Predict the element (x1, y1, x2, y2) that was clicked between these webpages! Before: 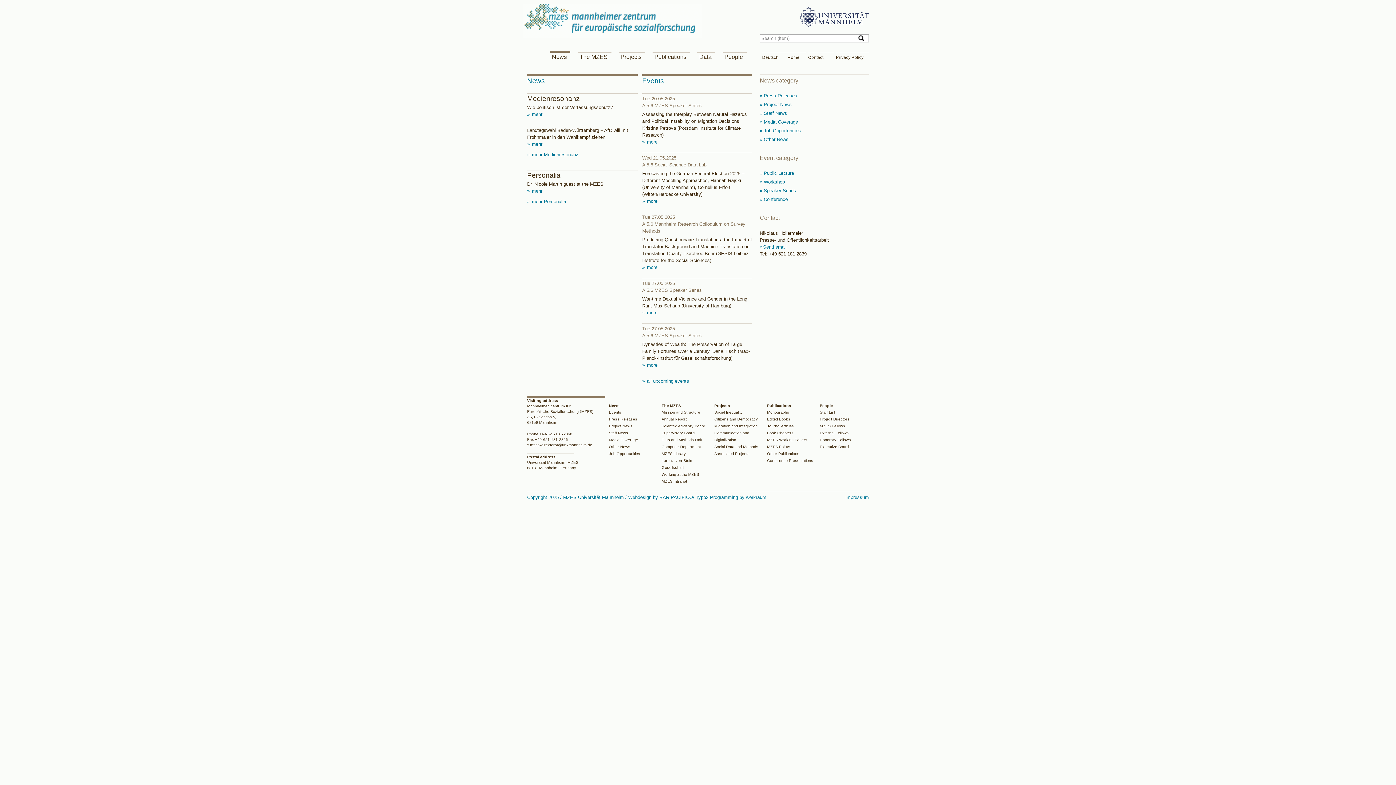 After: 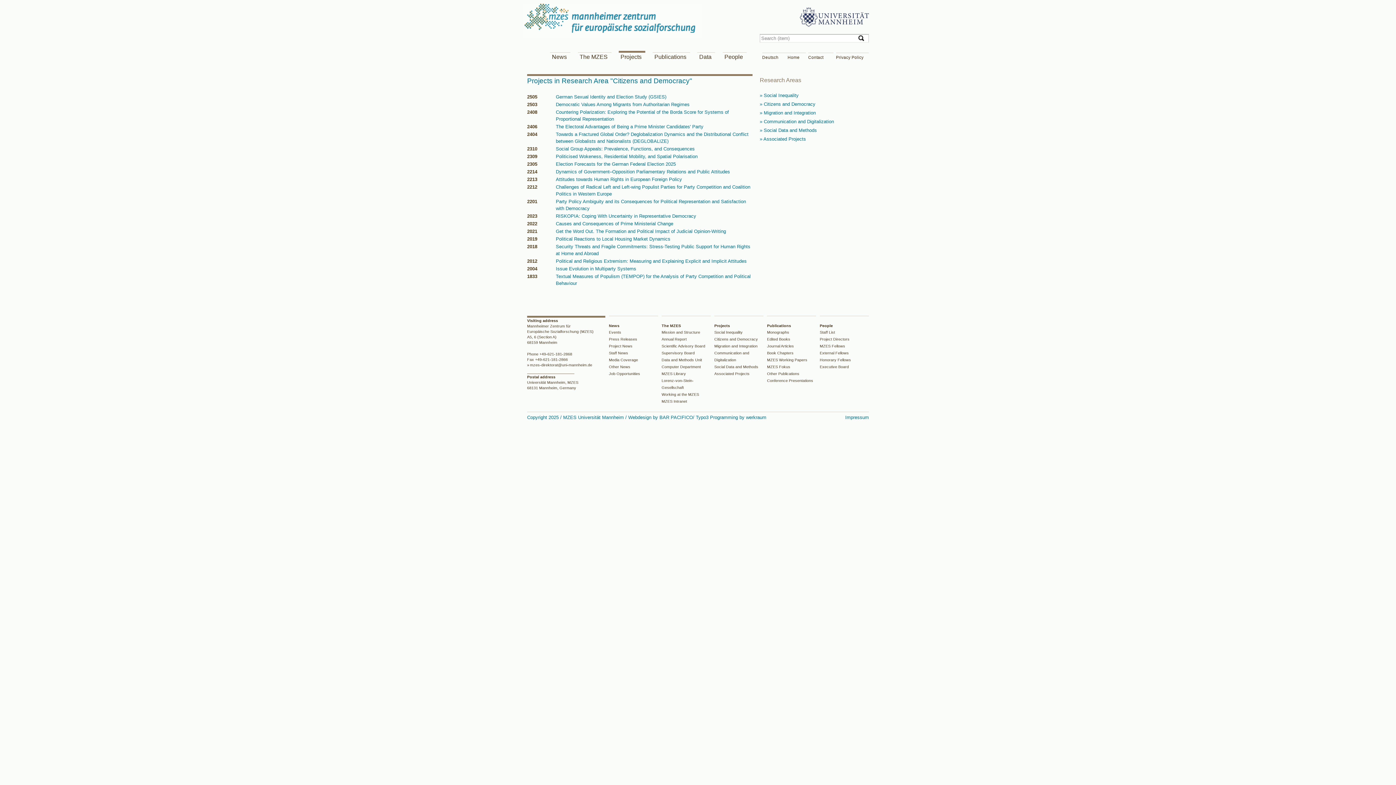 Action: bbox: (714, 417, 758, 421) label: Citizens and Democracy